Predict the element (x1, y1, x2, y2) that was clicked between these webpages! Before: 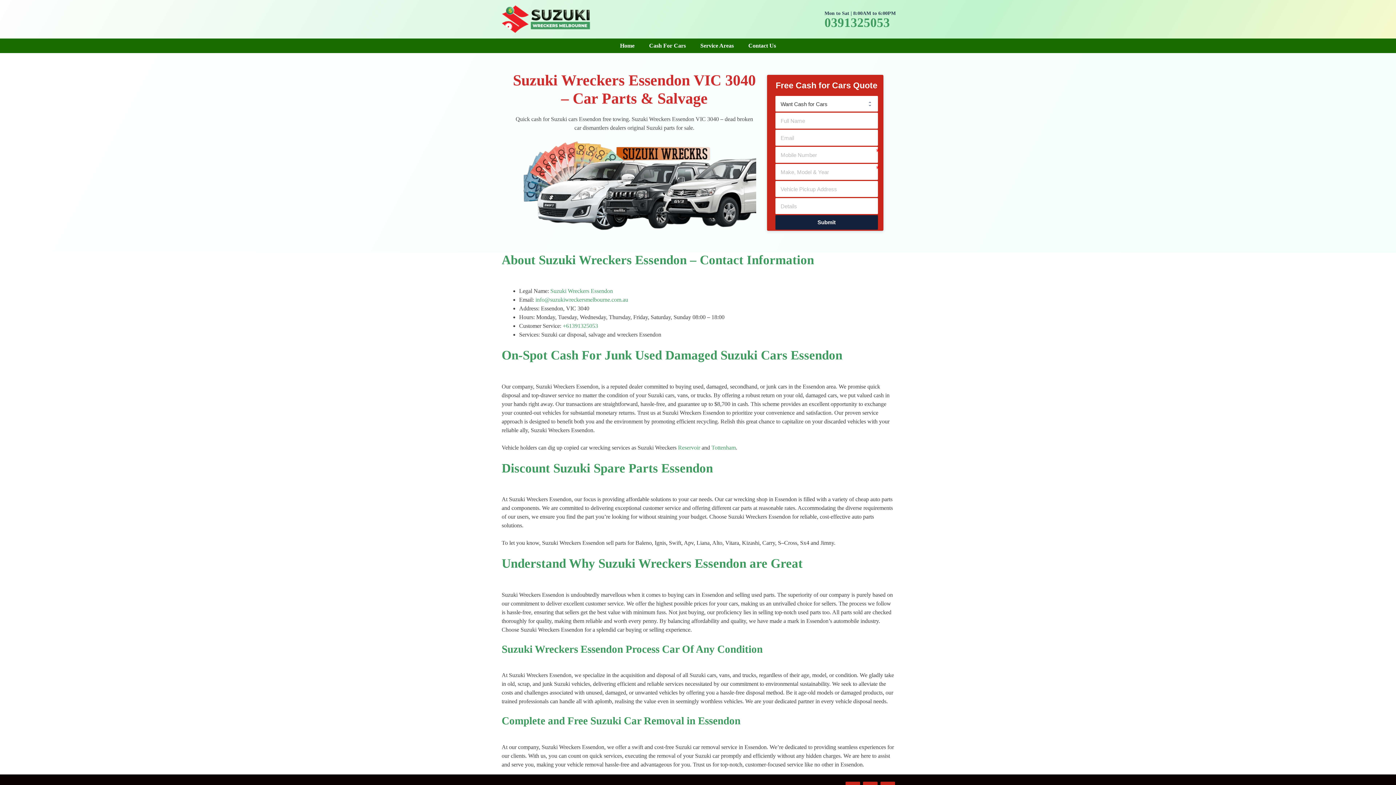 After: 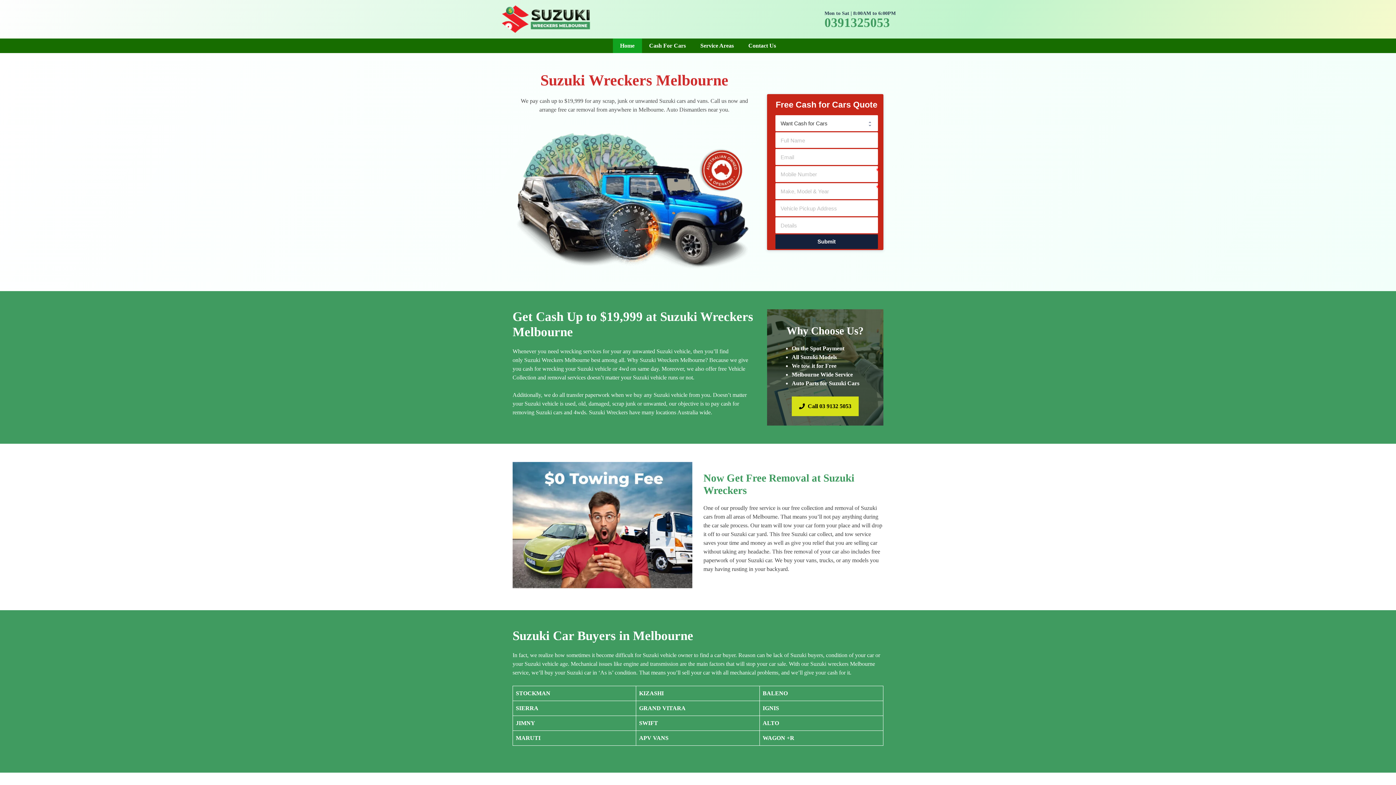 Action: bbox: (612, 38, 642, 52) label: Home